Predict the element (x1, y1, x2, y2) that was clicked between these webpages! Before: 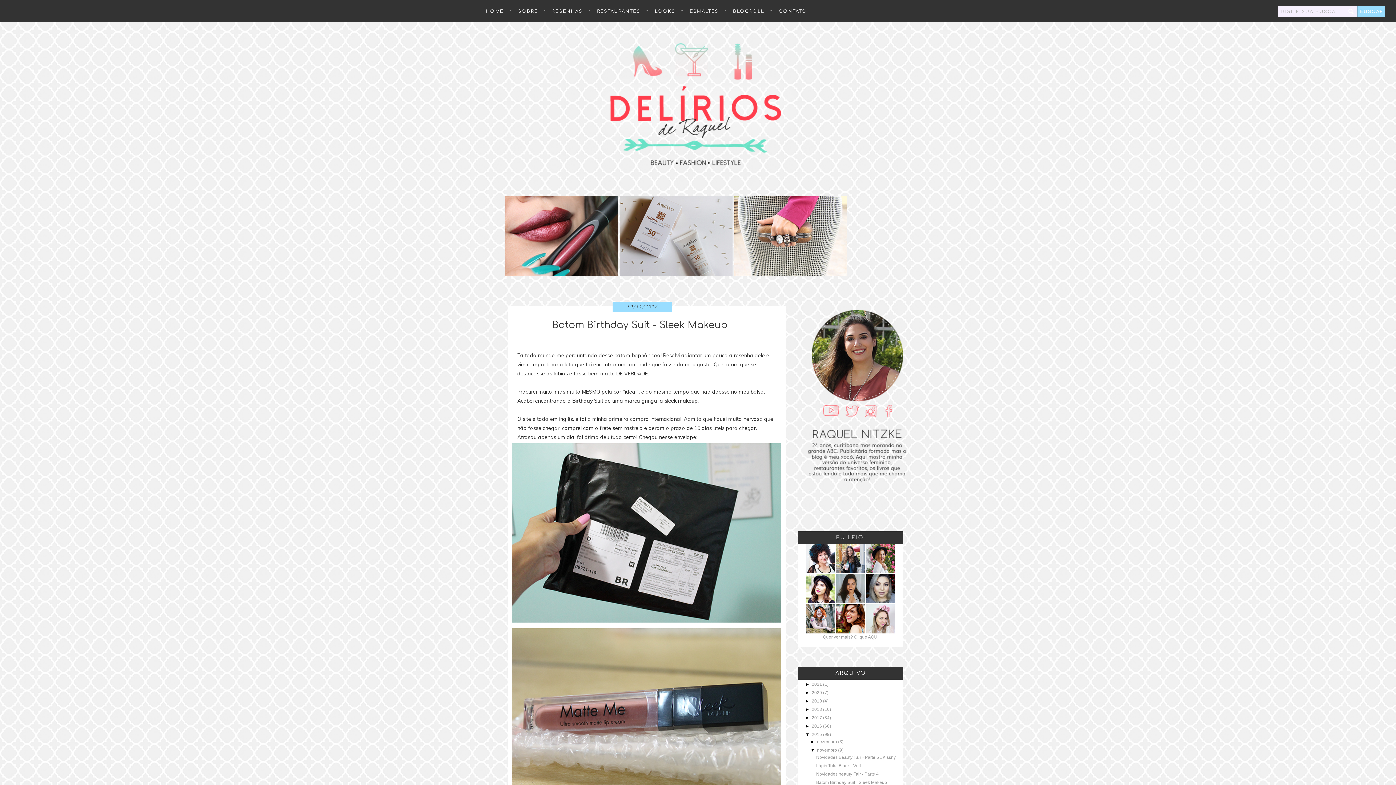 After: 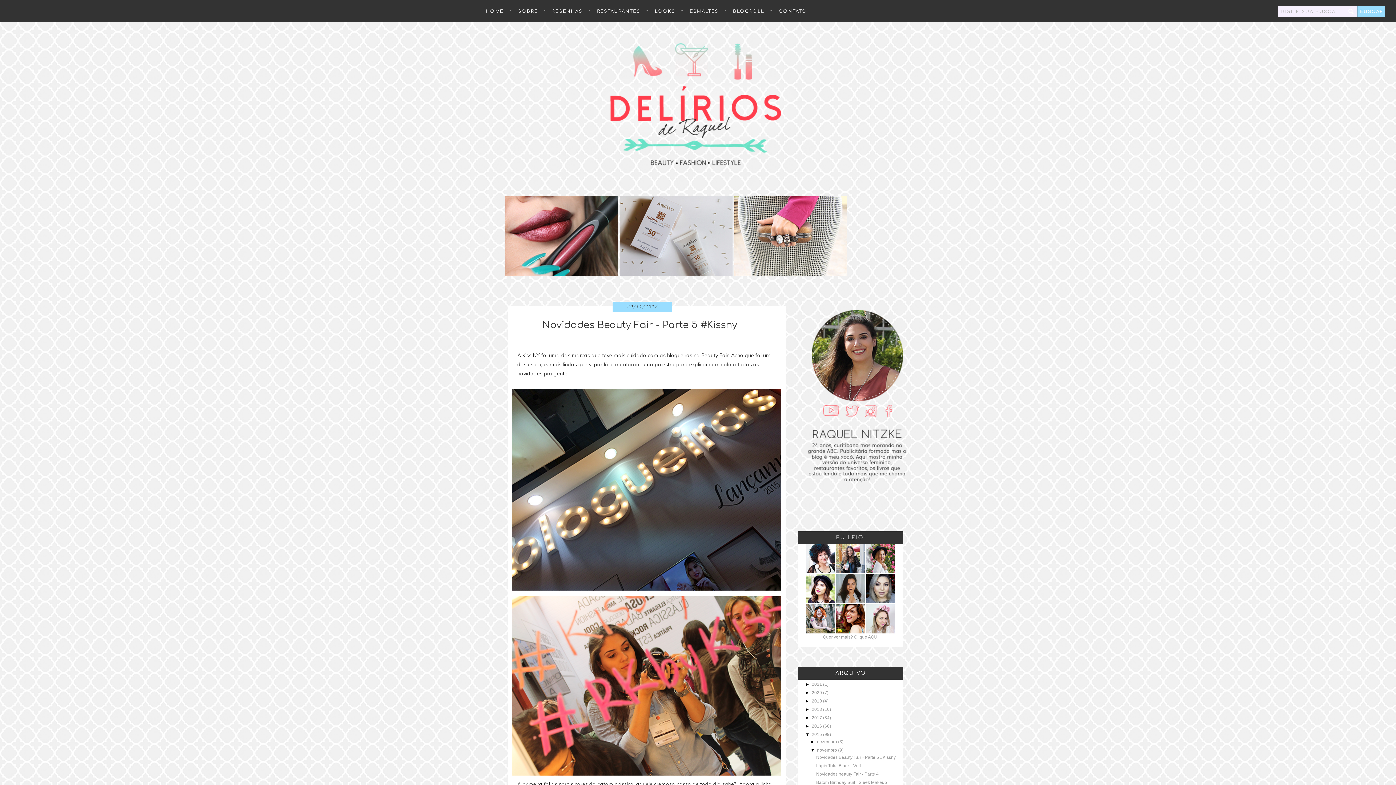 Action: label: Novidades Beauty Fair - Parte 5 #Kissny bbox: (816, 755, 895, 760)